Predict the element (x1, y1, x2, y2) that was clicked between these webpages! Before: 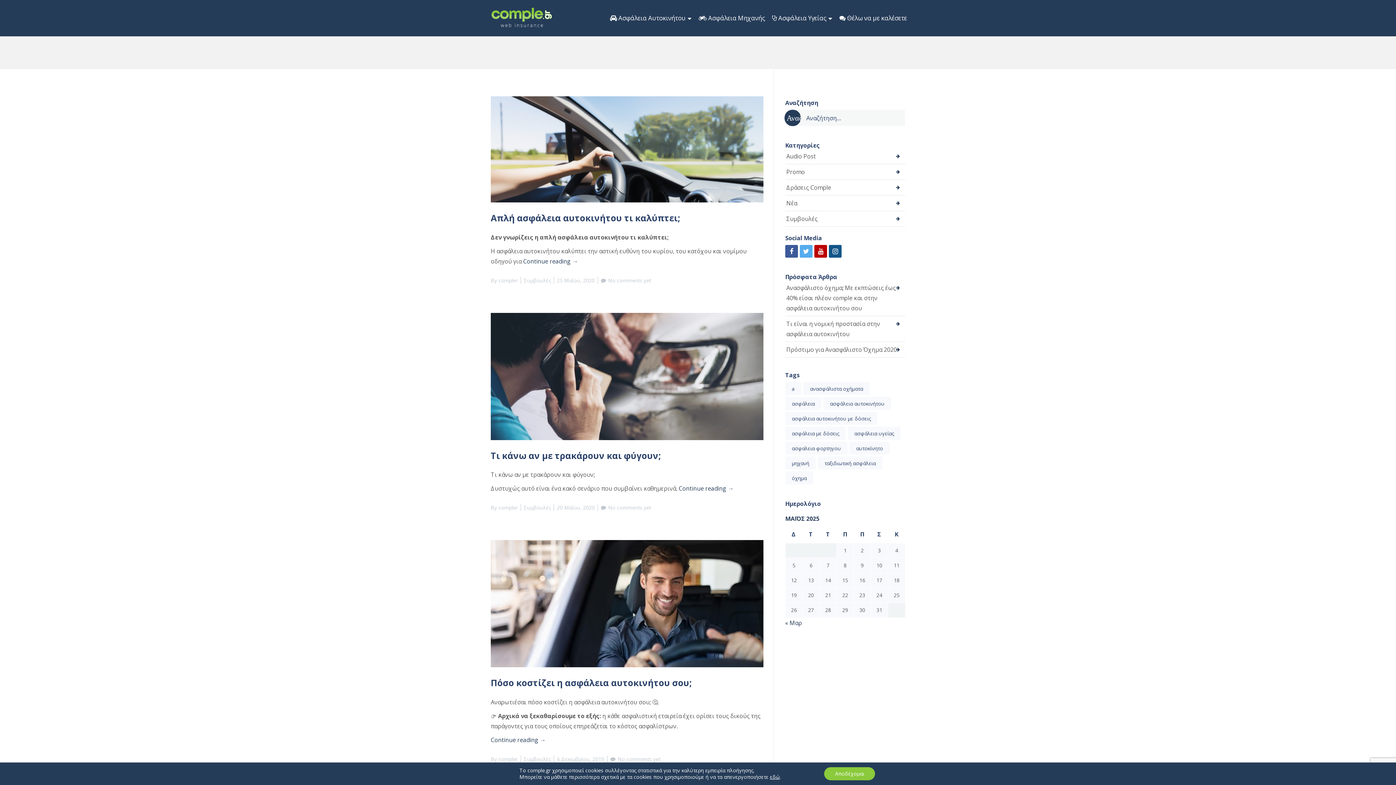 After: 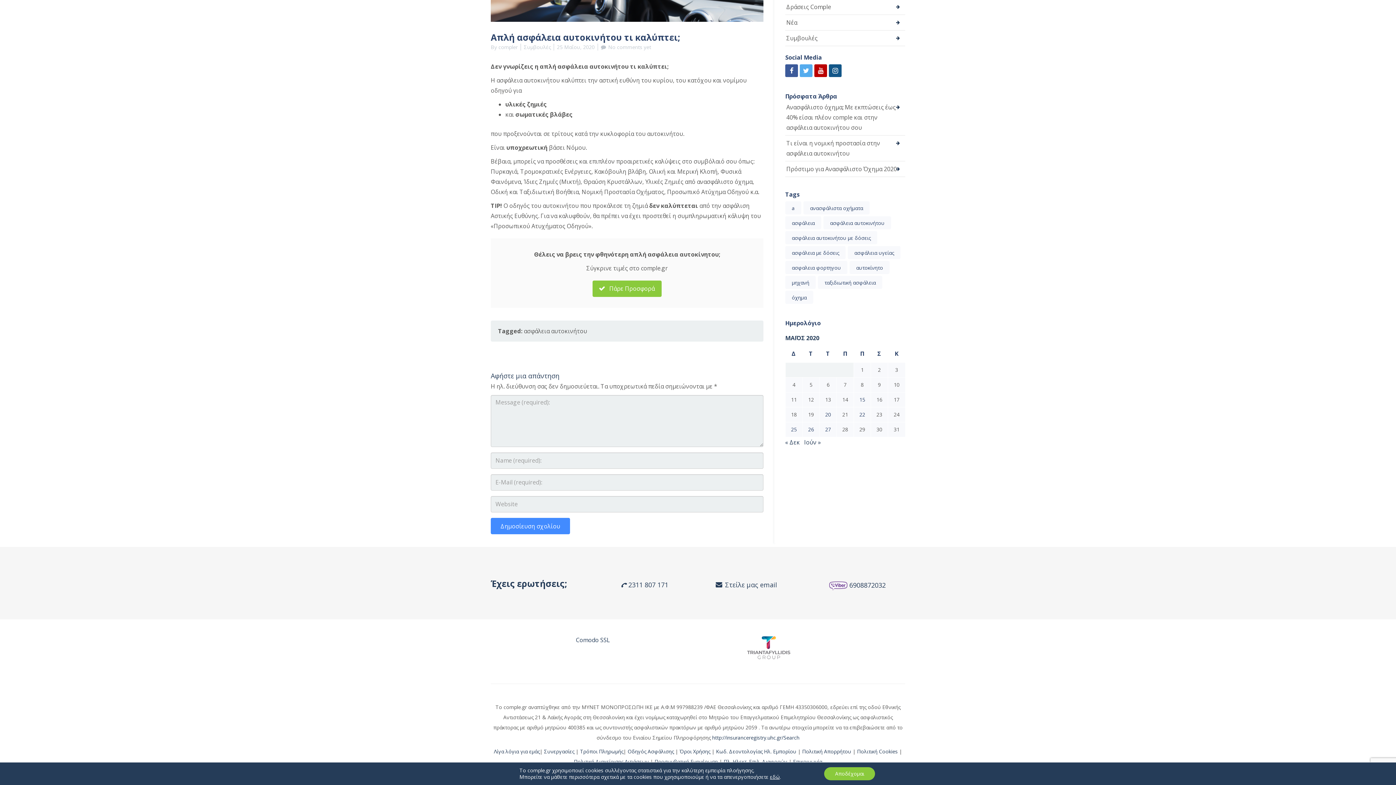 Action: bbox: (608, 277, 651, 284) label: No comments yet